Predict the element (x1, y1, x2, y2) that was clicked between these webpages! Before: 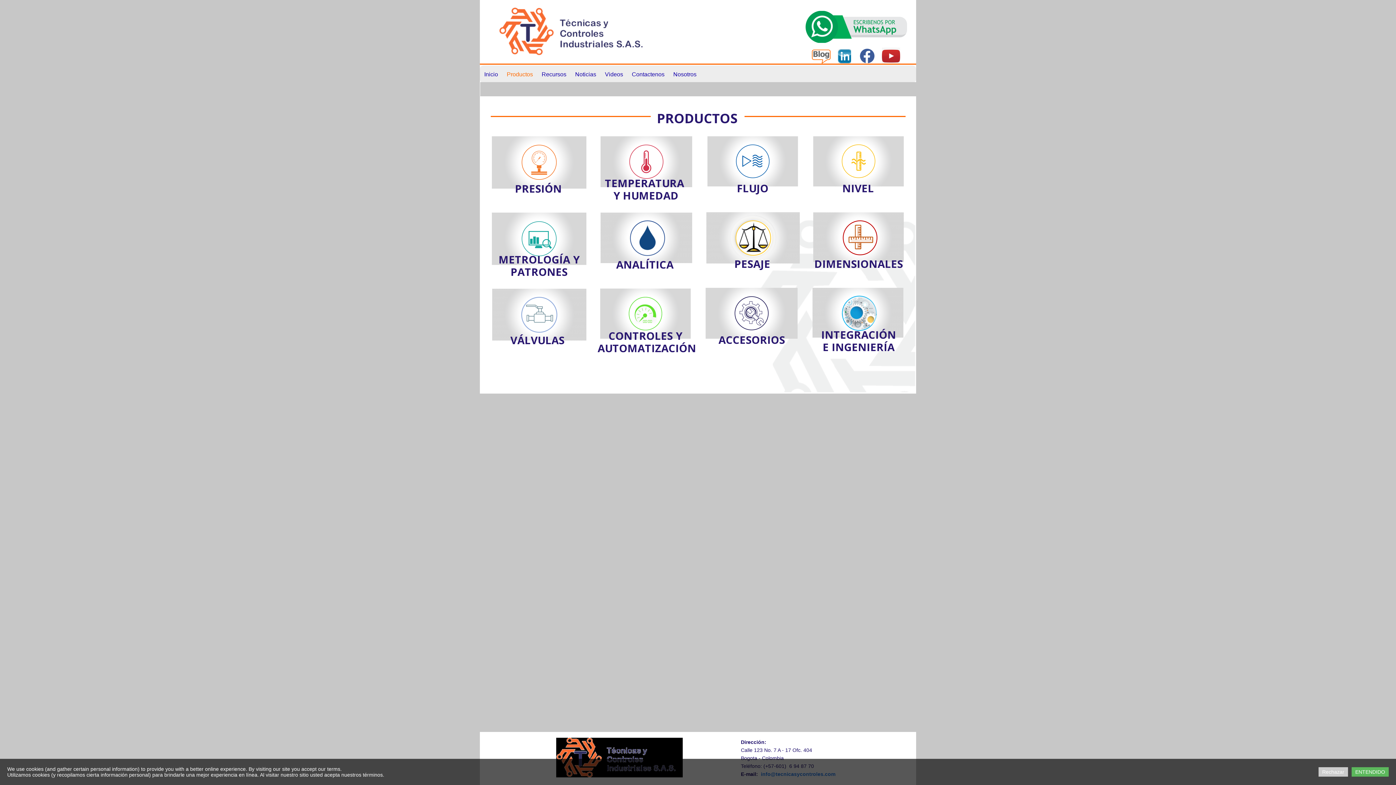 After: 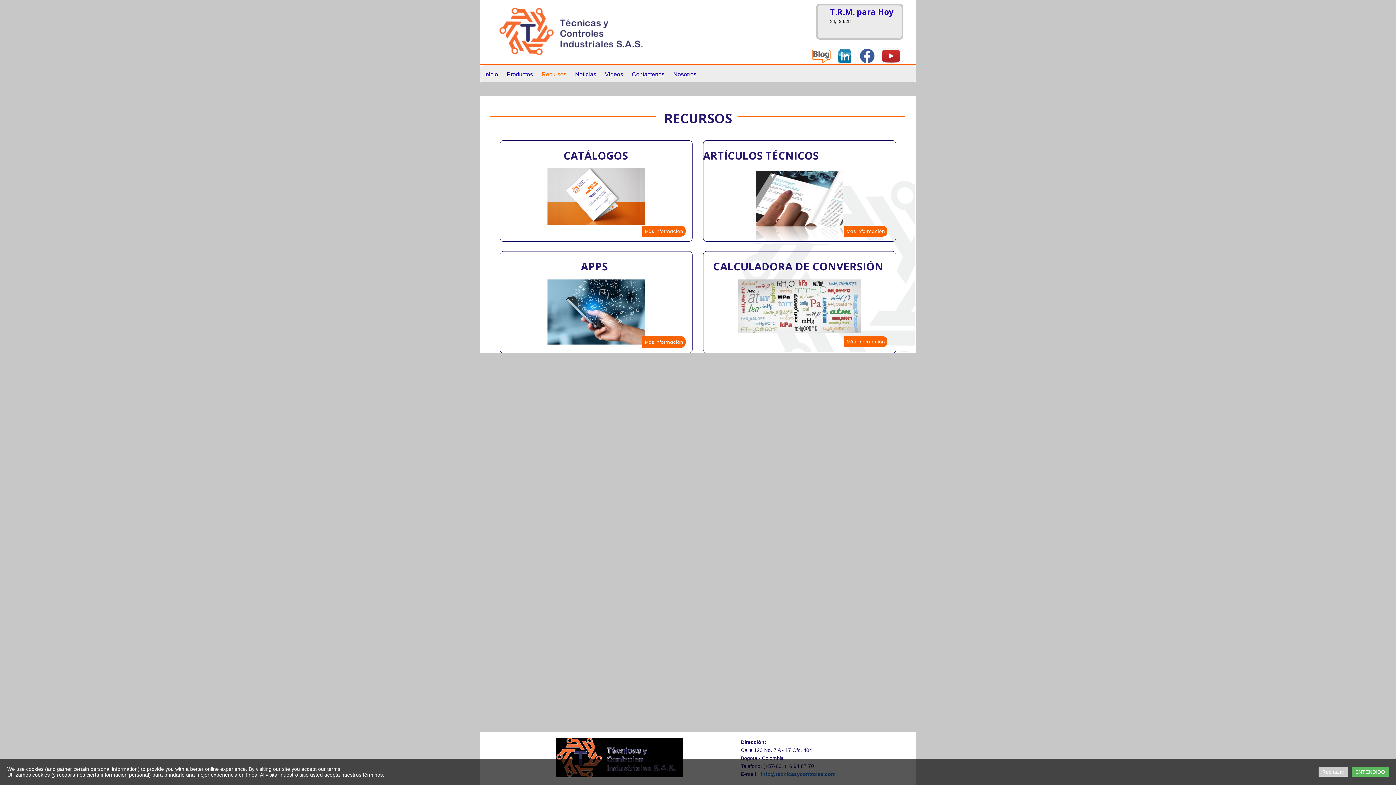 Action: label: Recursos bbox: (541, 70, 567, 78)